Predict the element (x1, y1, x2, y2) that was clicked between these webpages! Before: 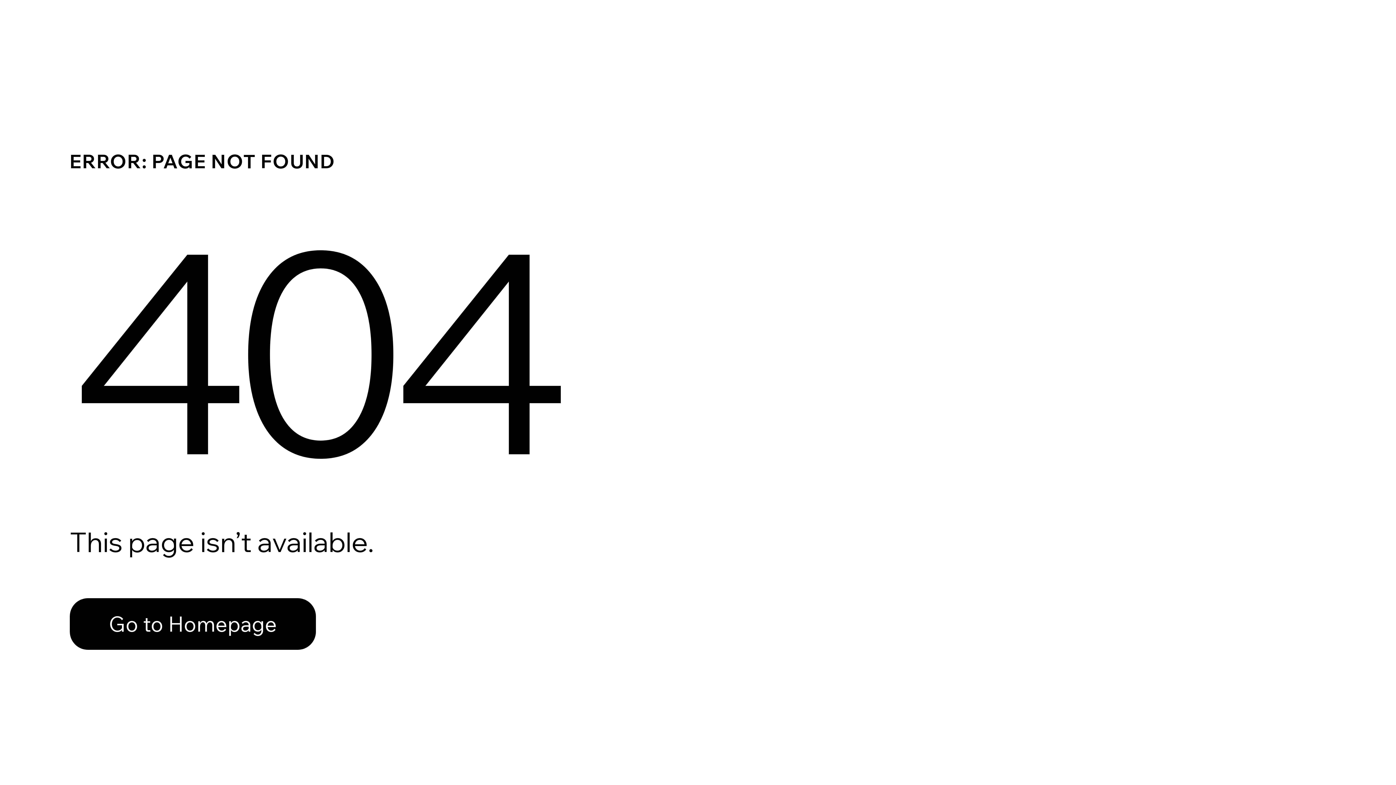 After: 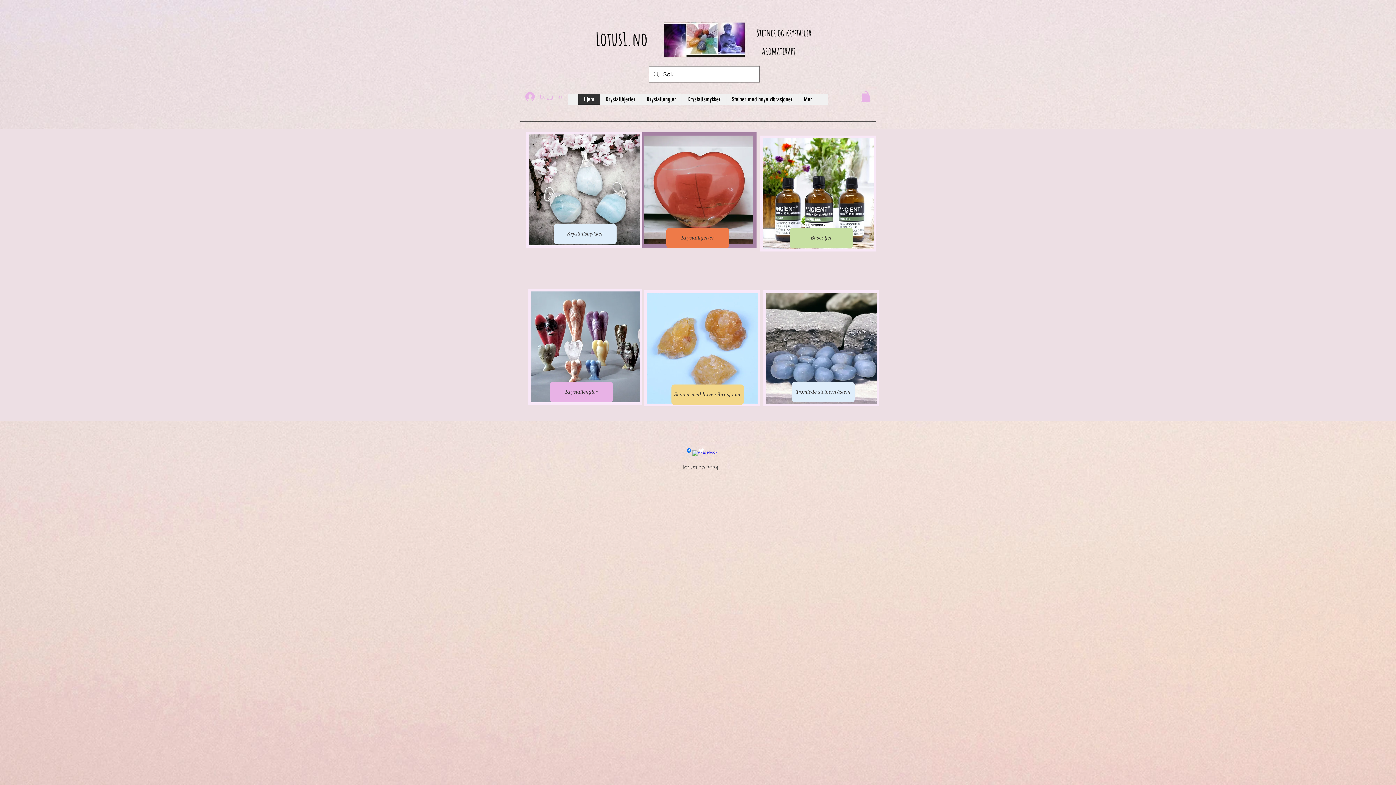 Action: label: Go to Homepage bbox: (69, 598, 316, 650)